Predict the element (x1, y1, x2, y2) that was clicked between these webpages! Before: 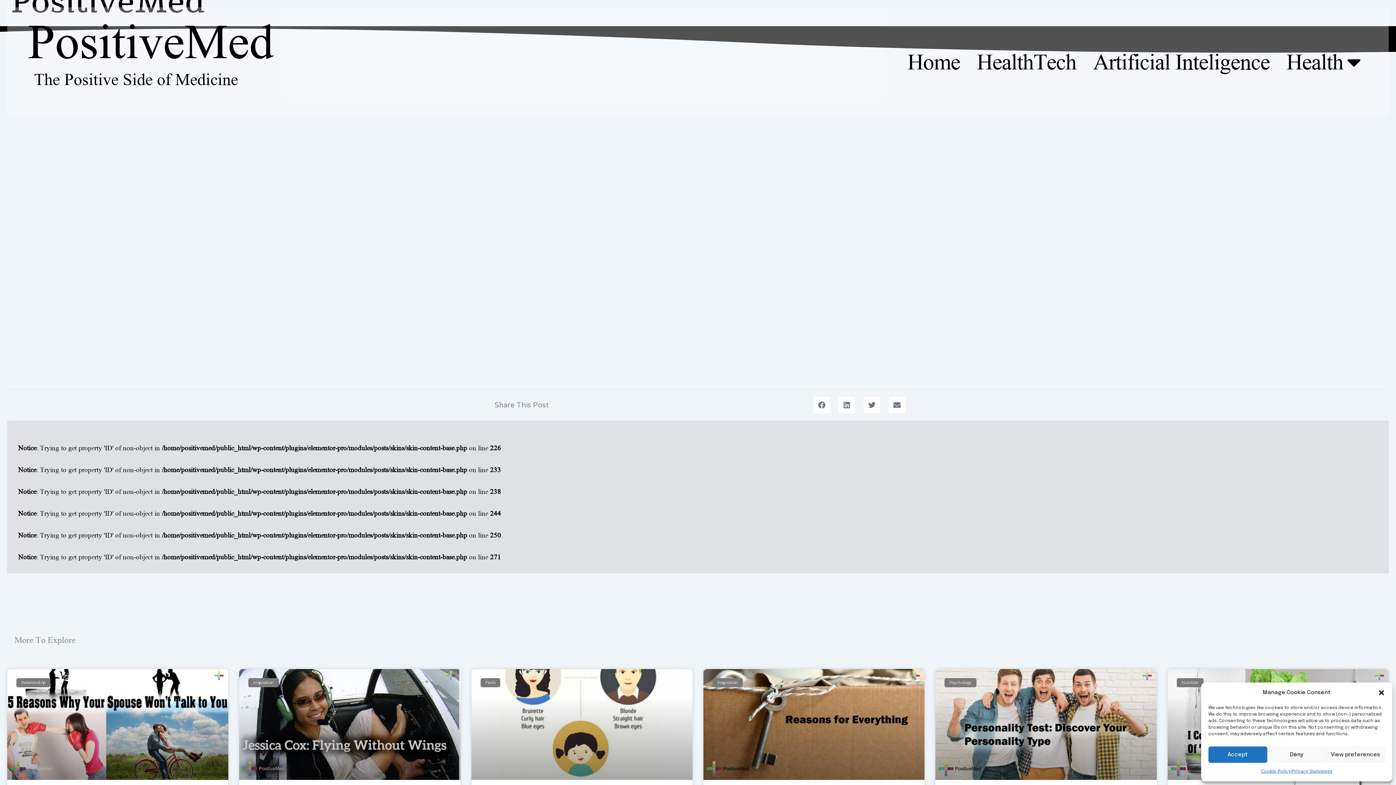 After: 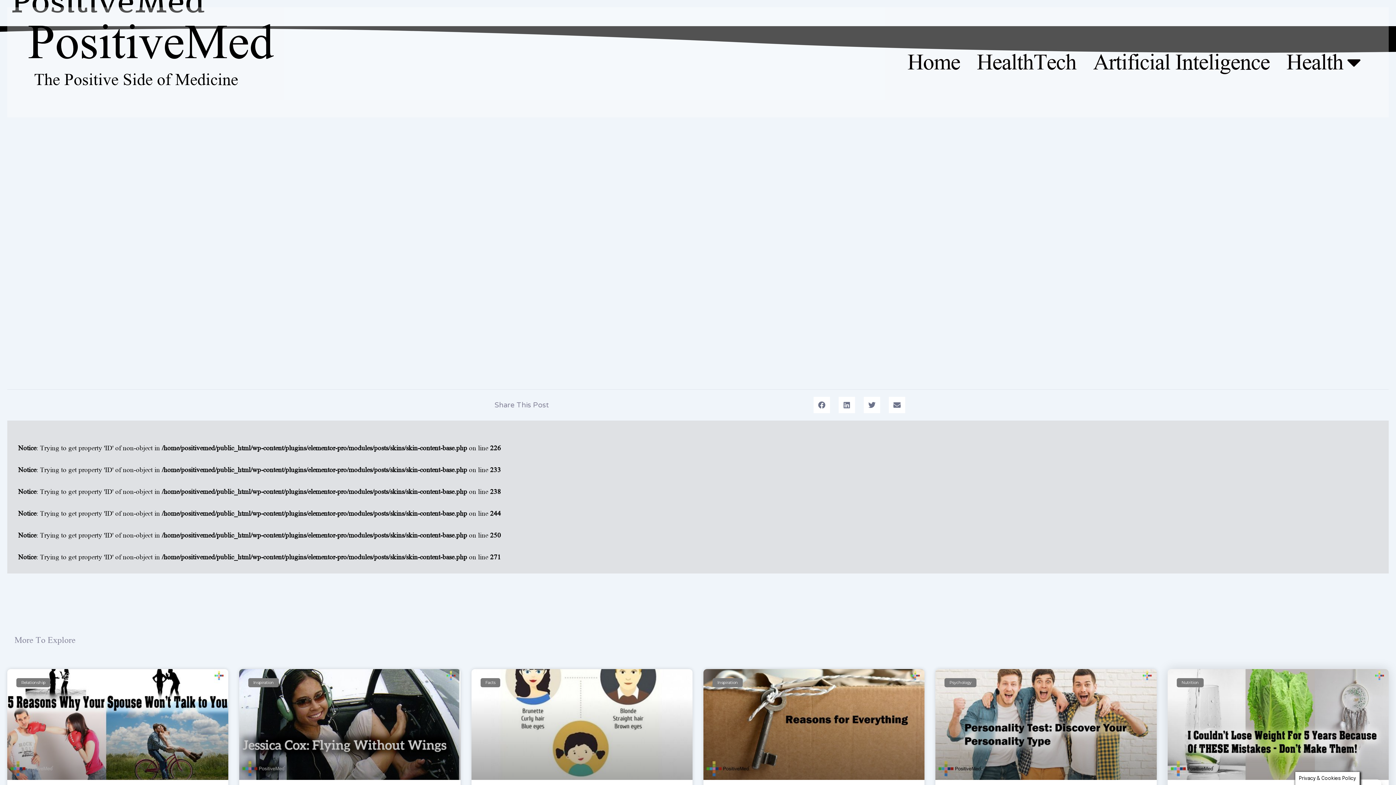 Action: label: Close dialog bbox: (1378, 689, 1385, 696)